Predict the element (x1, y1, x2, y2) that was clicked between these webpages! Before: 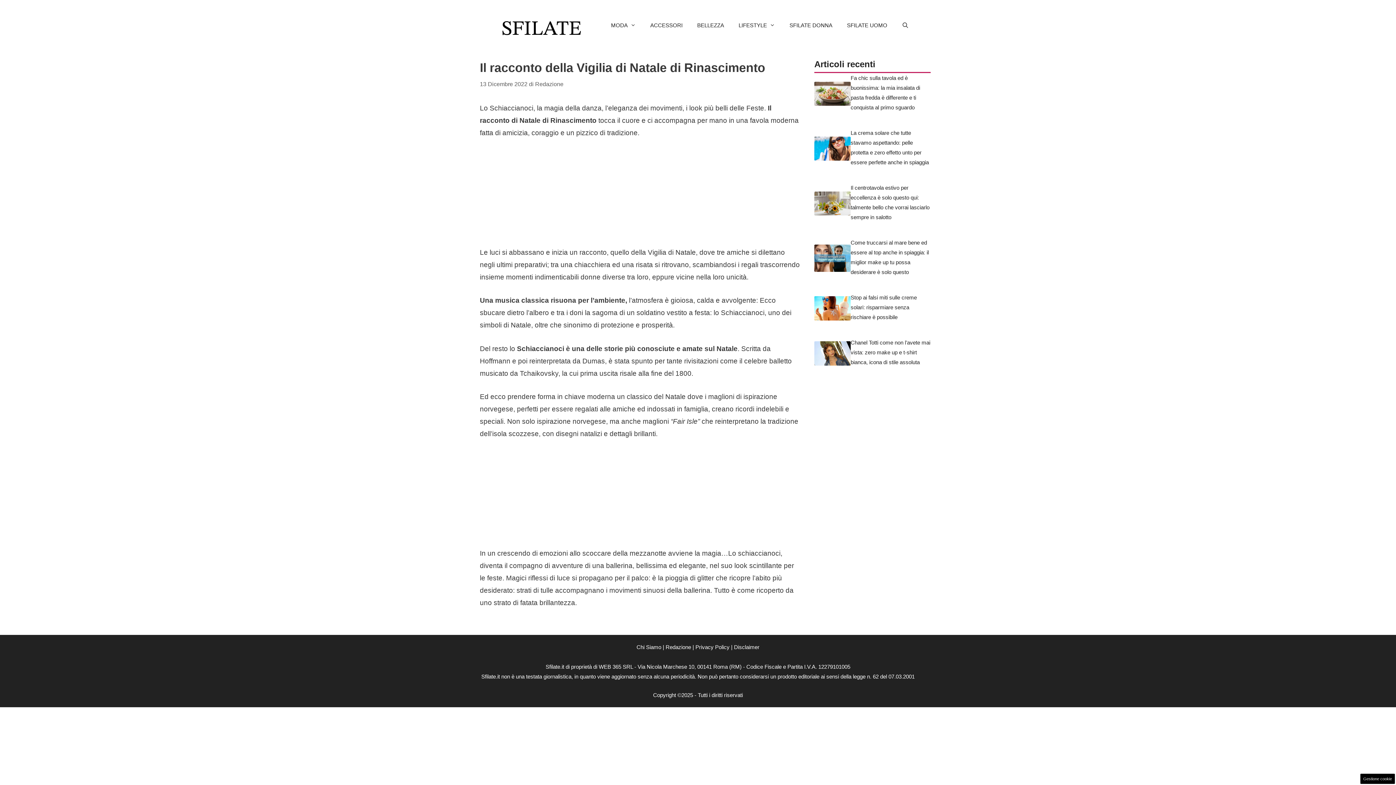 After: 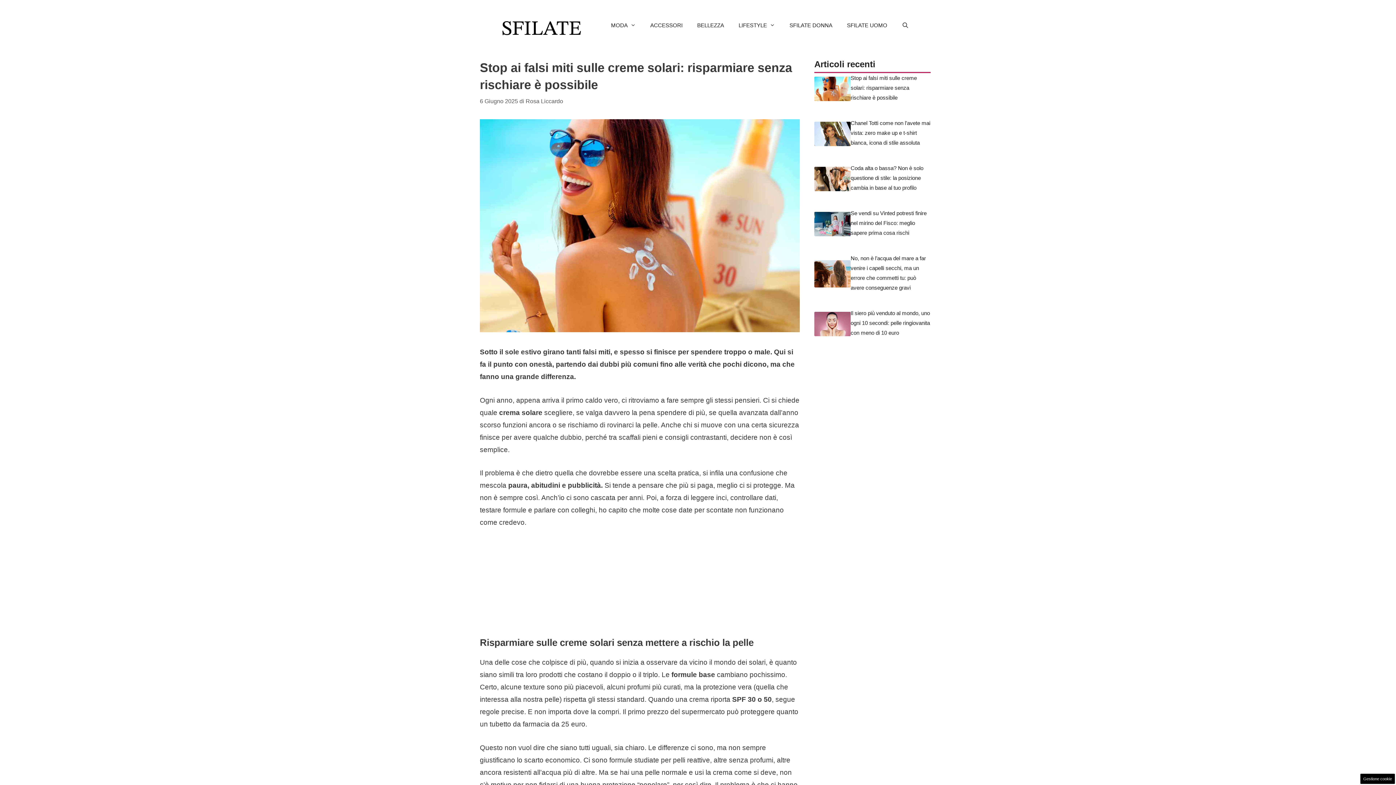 Action: bbox: (814, 304, 850, 311)